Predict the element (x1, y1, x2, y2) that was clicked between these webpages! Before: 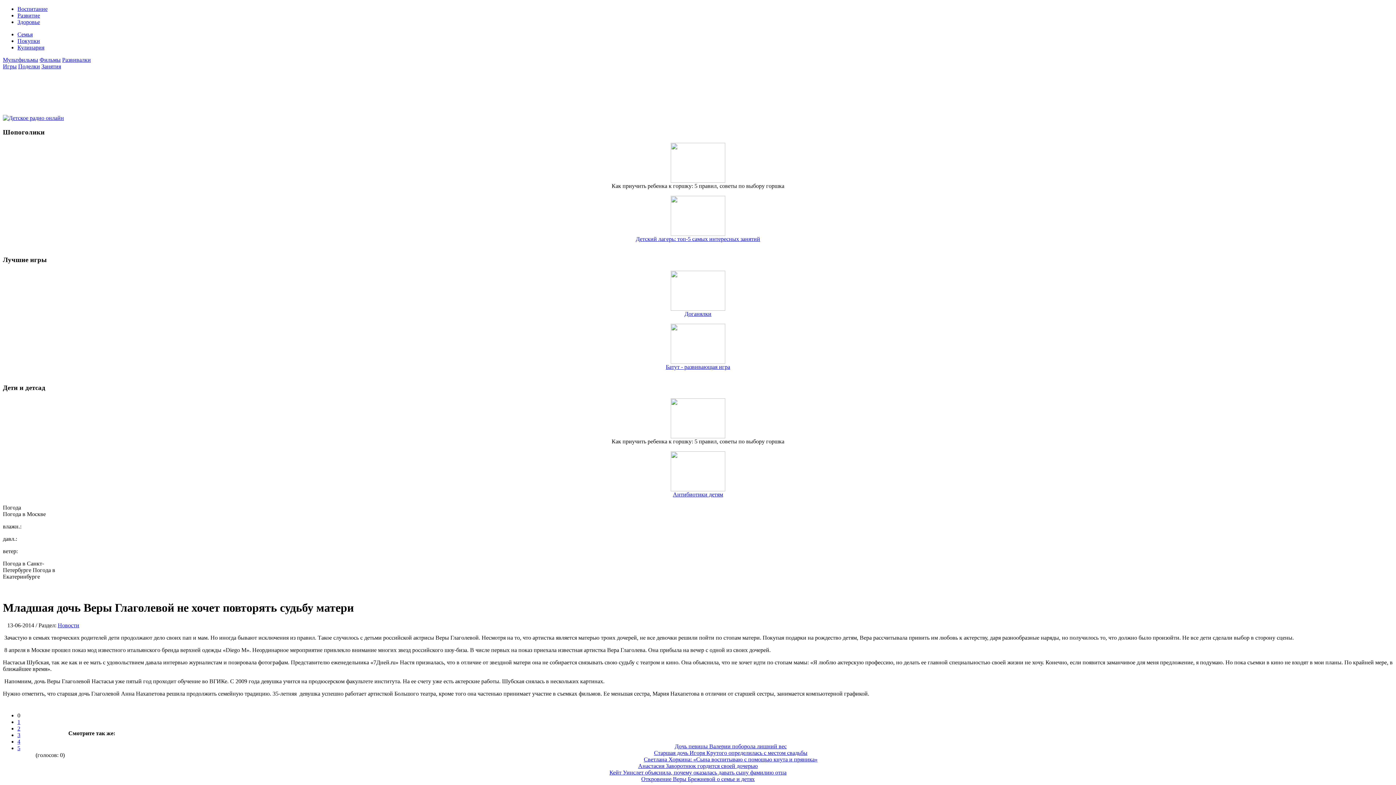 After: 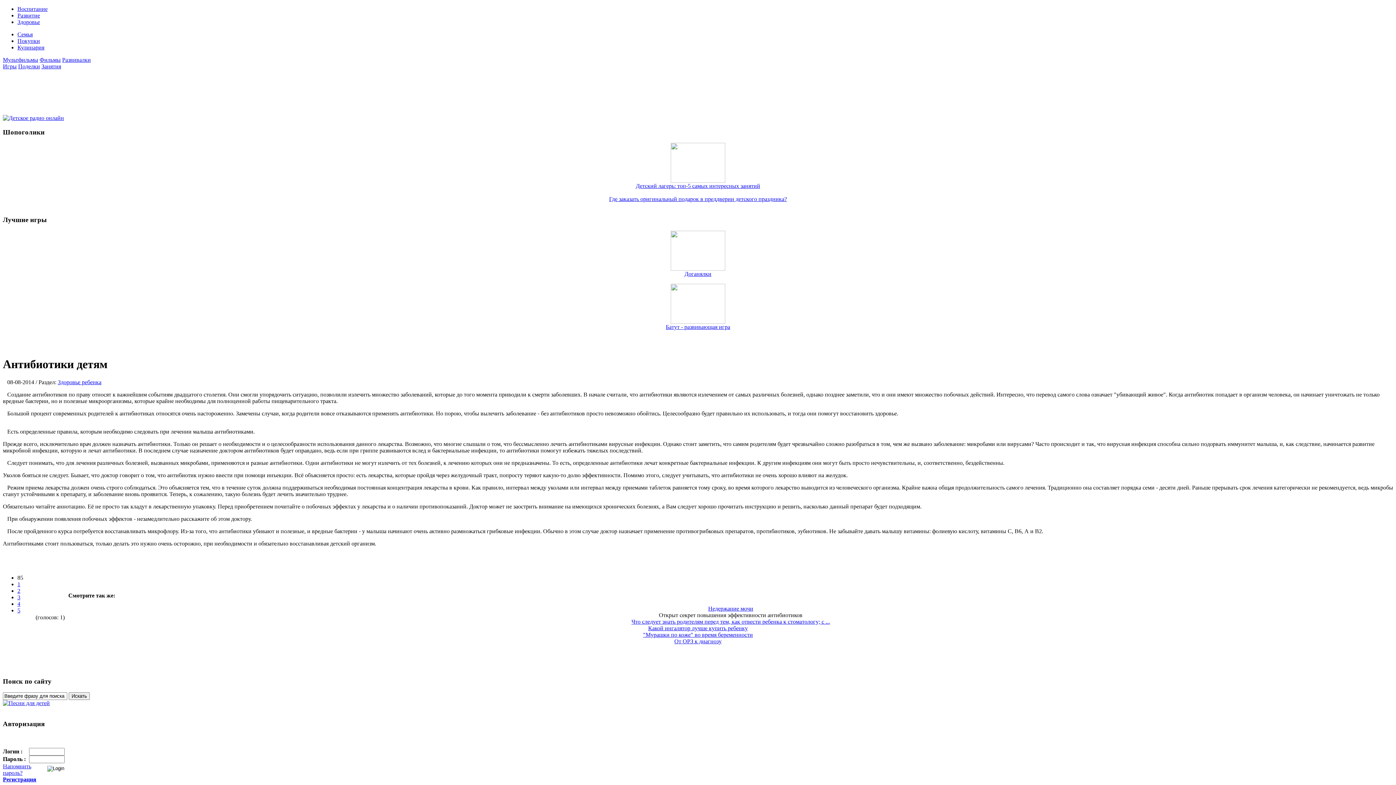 Action: label: Антибиотики детям bbox: (673, 491, 723, 497)